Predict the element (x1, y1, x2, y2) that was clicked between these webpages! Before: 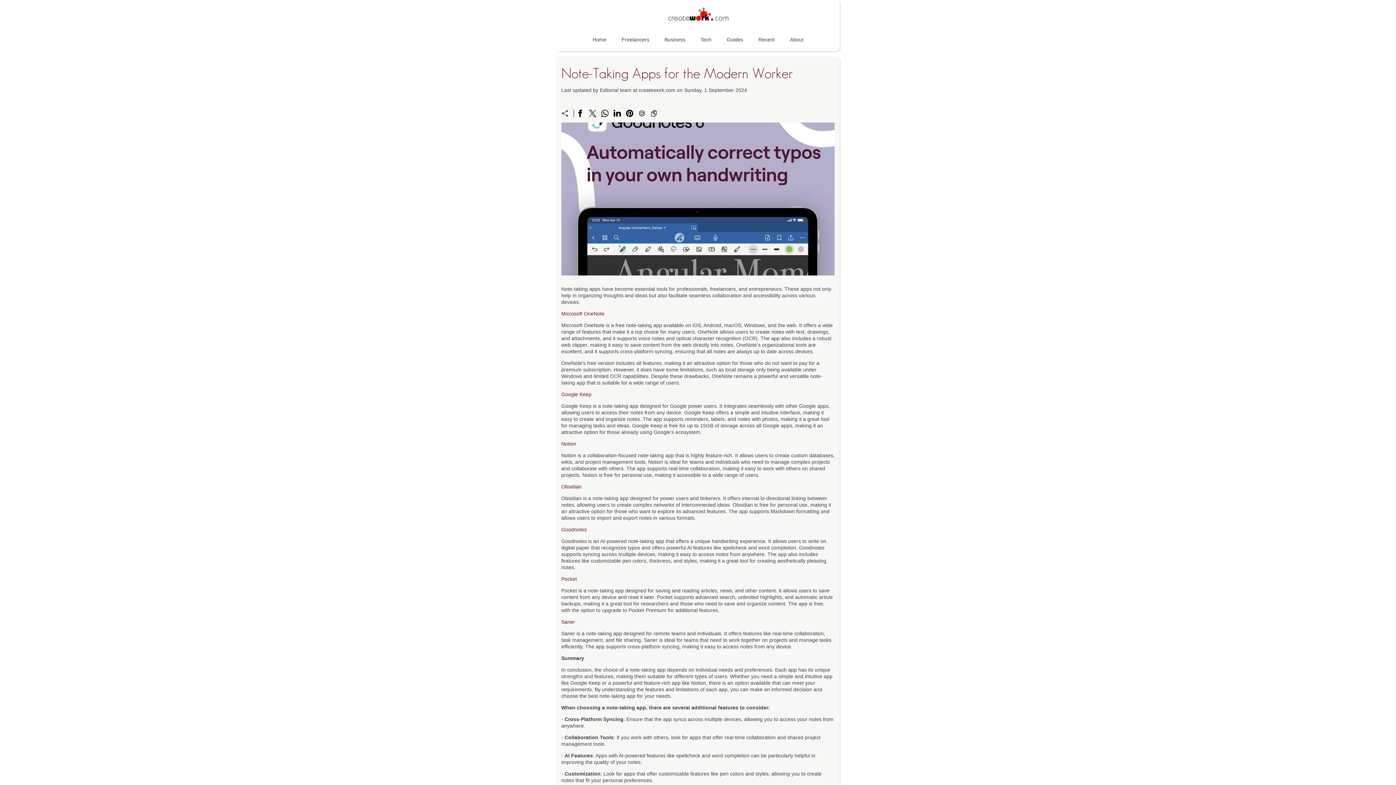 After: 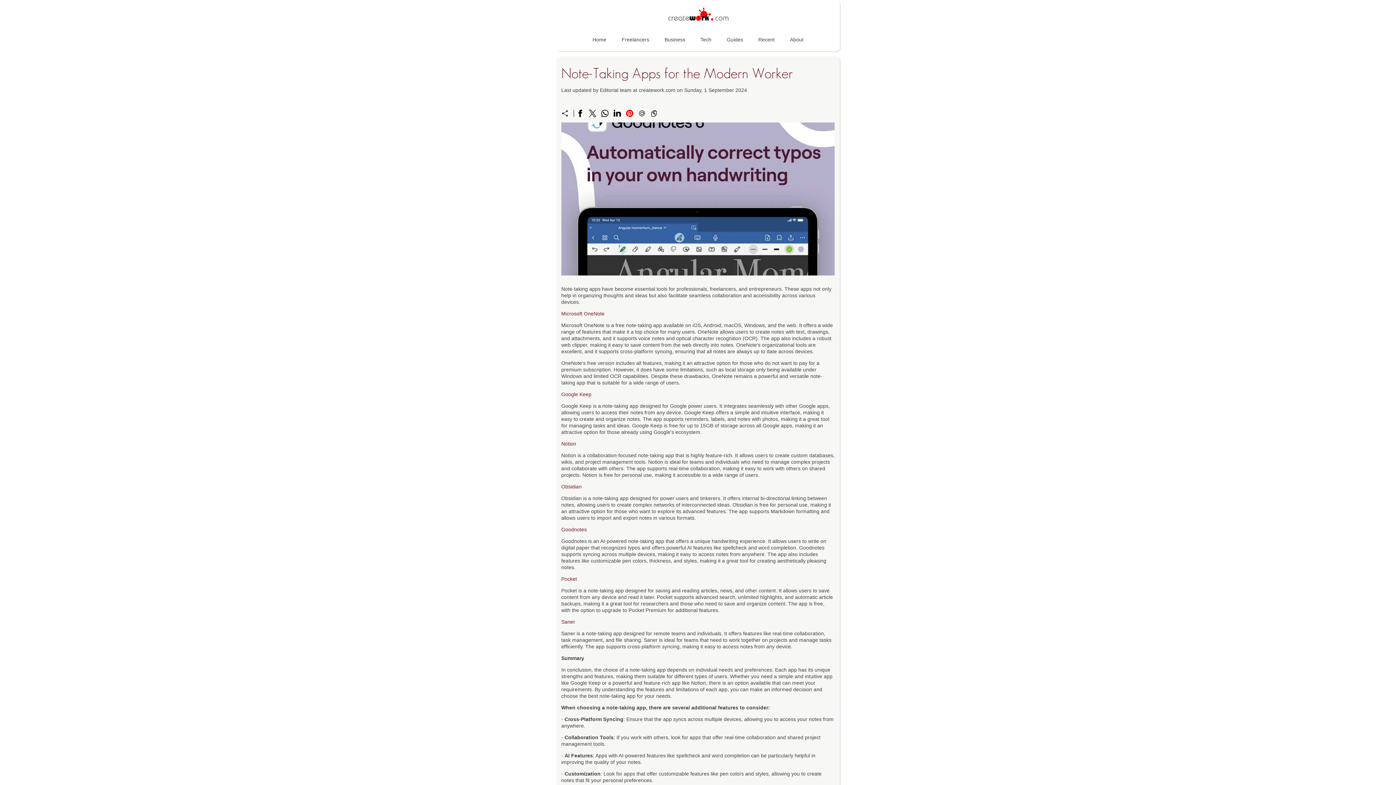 Action: bbox: (626, 109, 633, 117) label: Share on Pinterest